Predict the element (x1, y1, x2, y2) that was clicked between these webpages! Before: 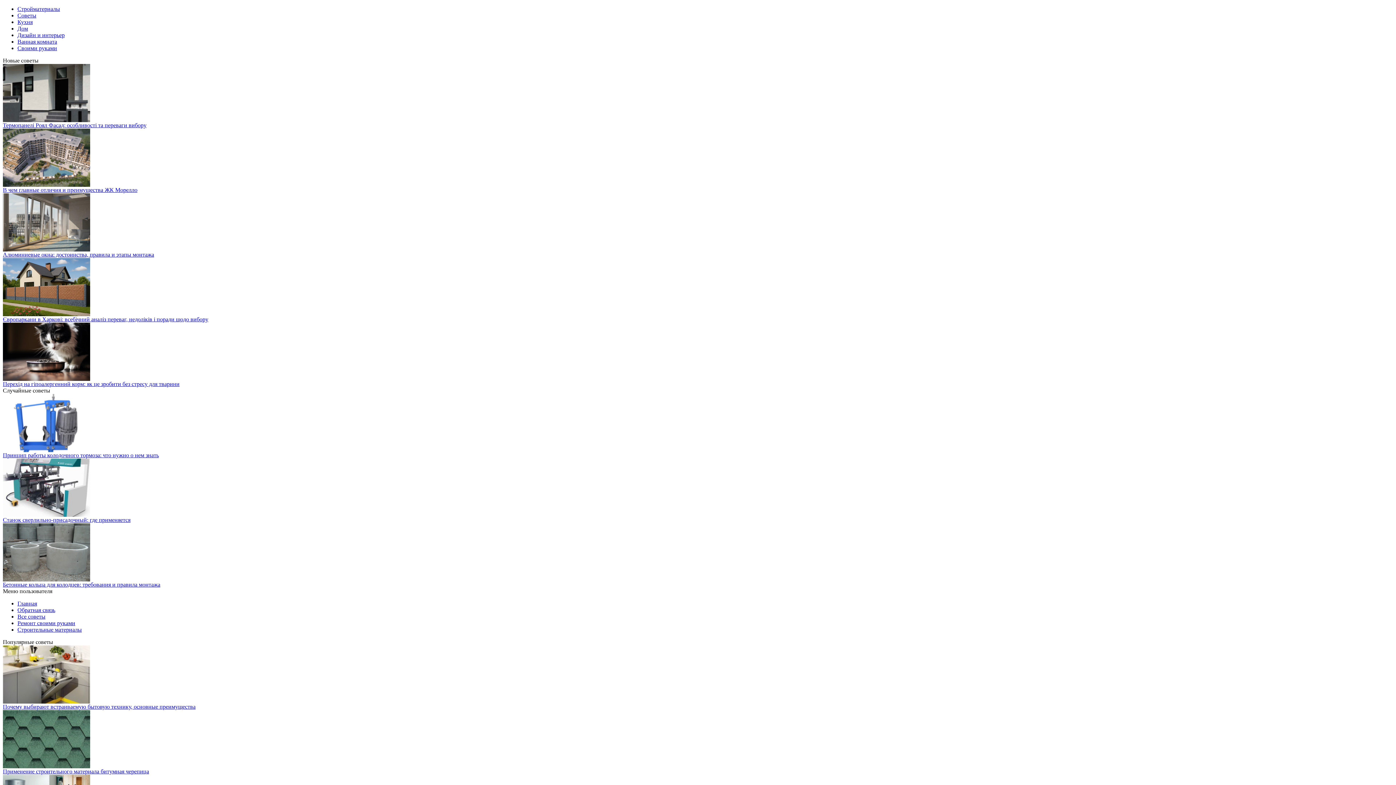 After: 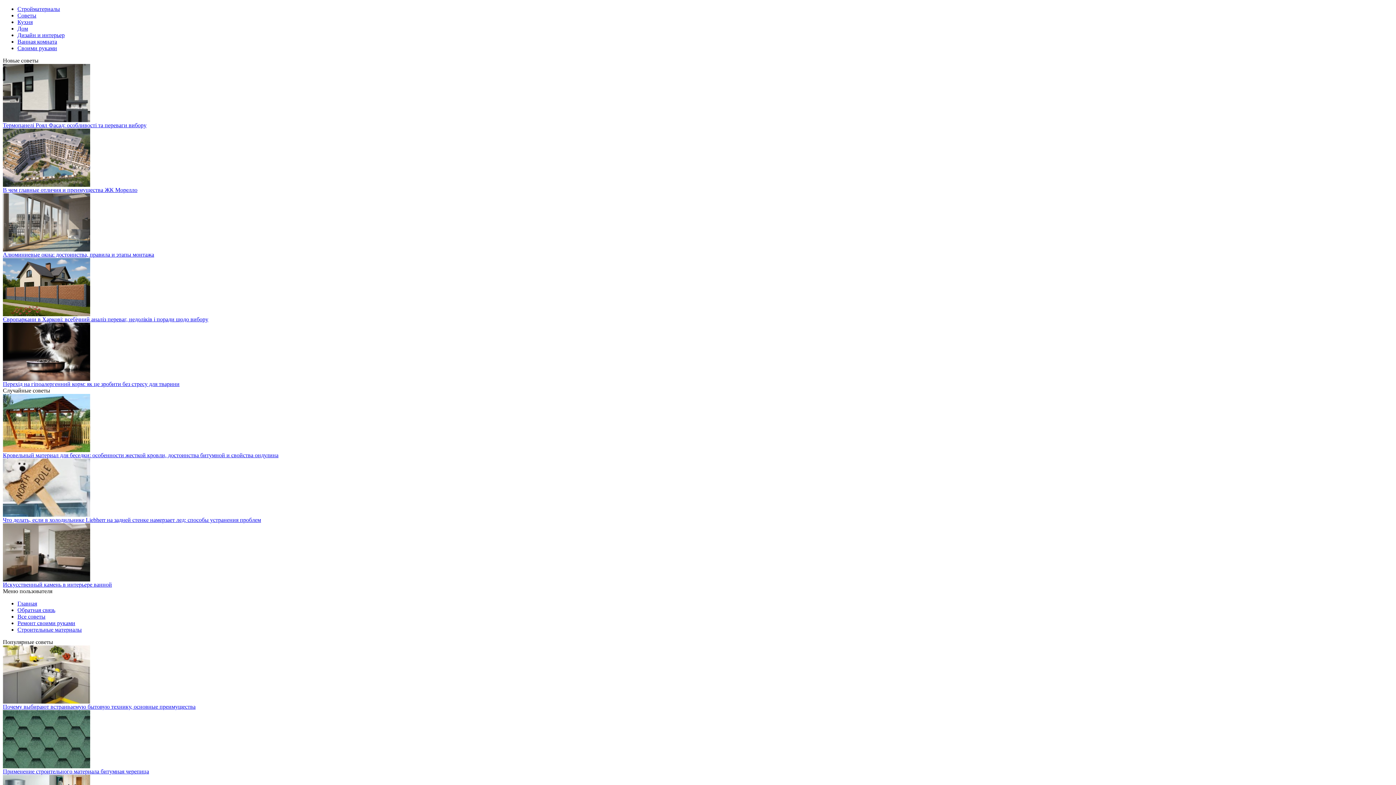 Action: label: Принцип работы колодочного тормоза: что нужно о нем знать bbox: (2, 452, 158, 458)